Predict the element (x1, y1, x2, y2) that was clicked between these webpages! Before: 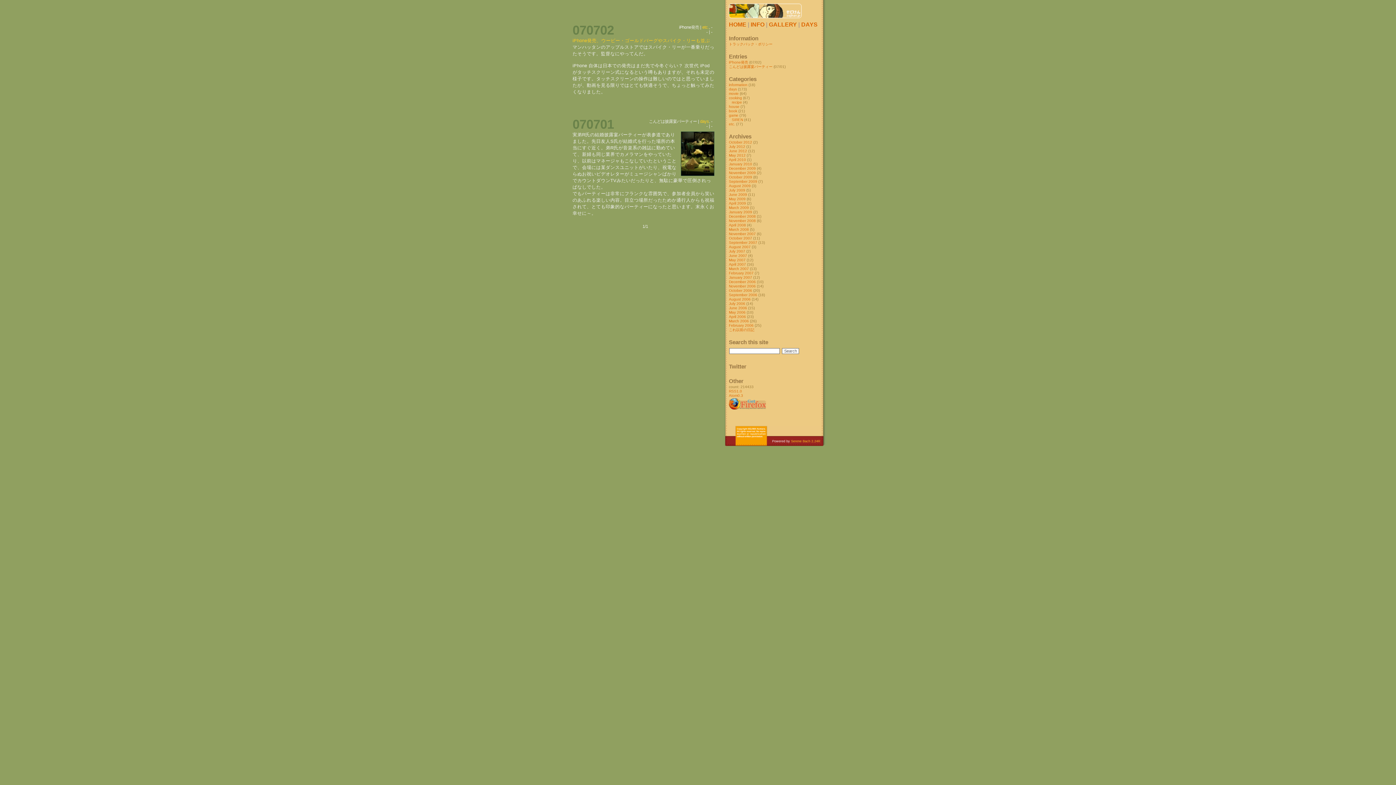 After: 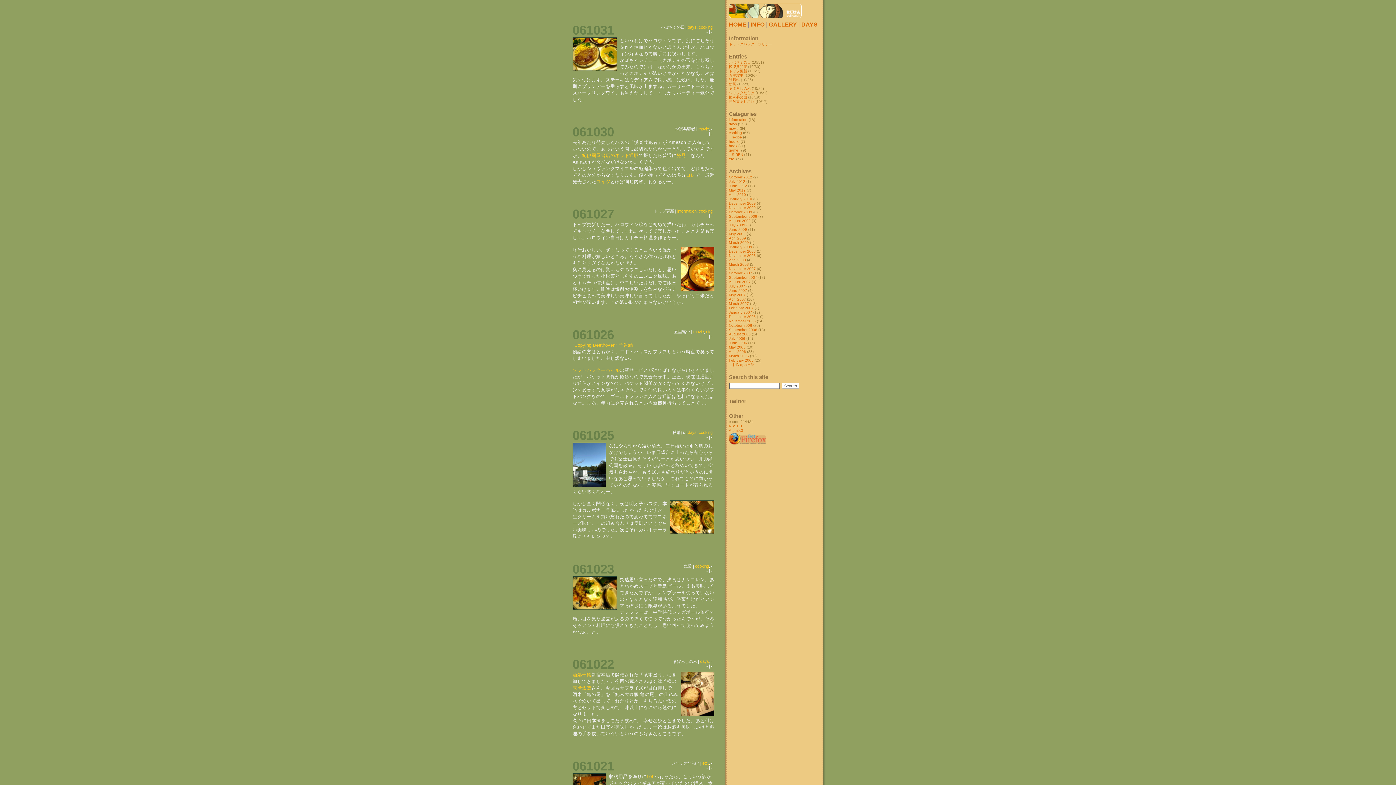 Action: label: October 2006 bbox: (729, 288, 752, 292)